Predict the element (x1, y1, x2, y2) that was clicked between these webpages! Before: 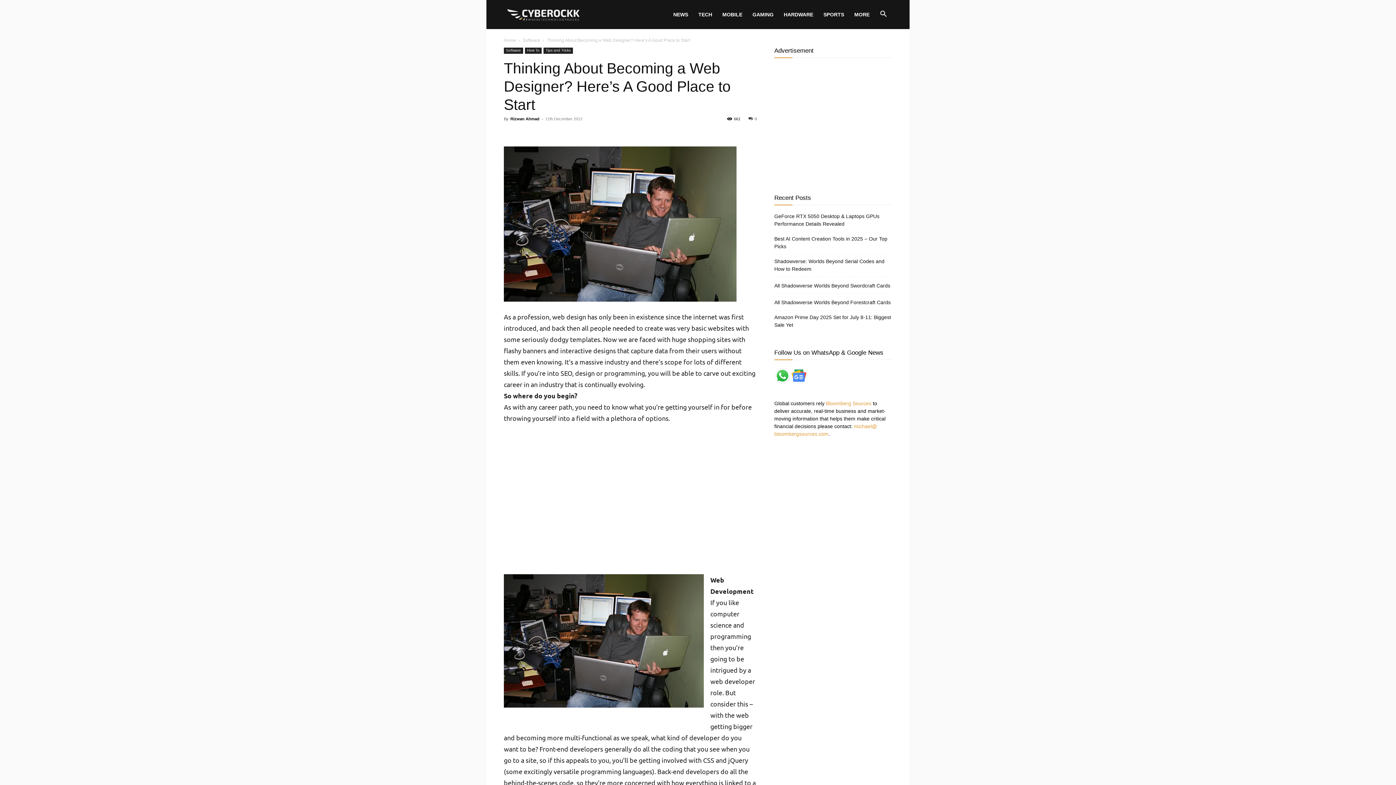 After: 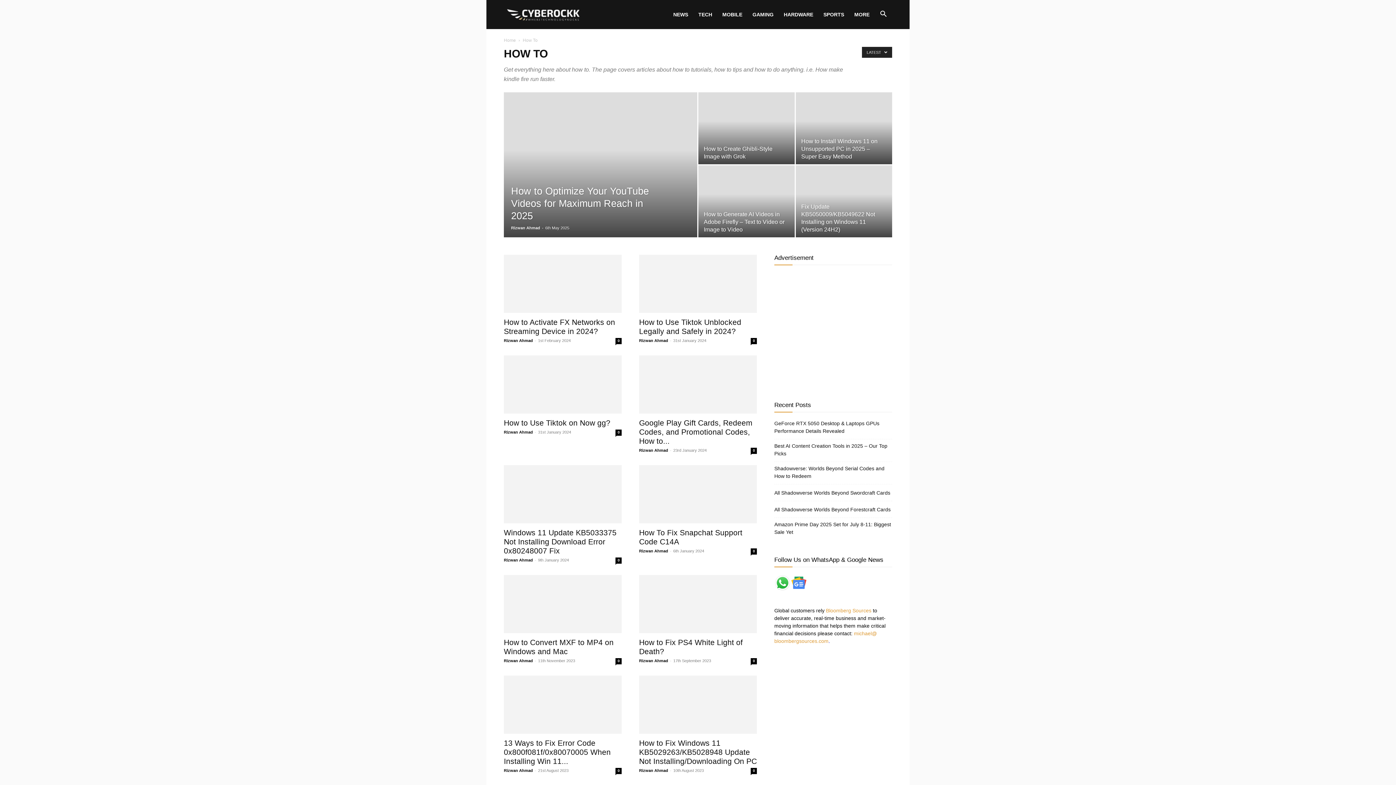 Action: label: How To bbox: (525, 47, 541, 53)